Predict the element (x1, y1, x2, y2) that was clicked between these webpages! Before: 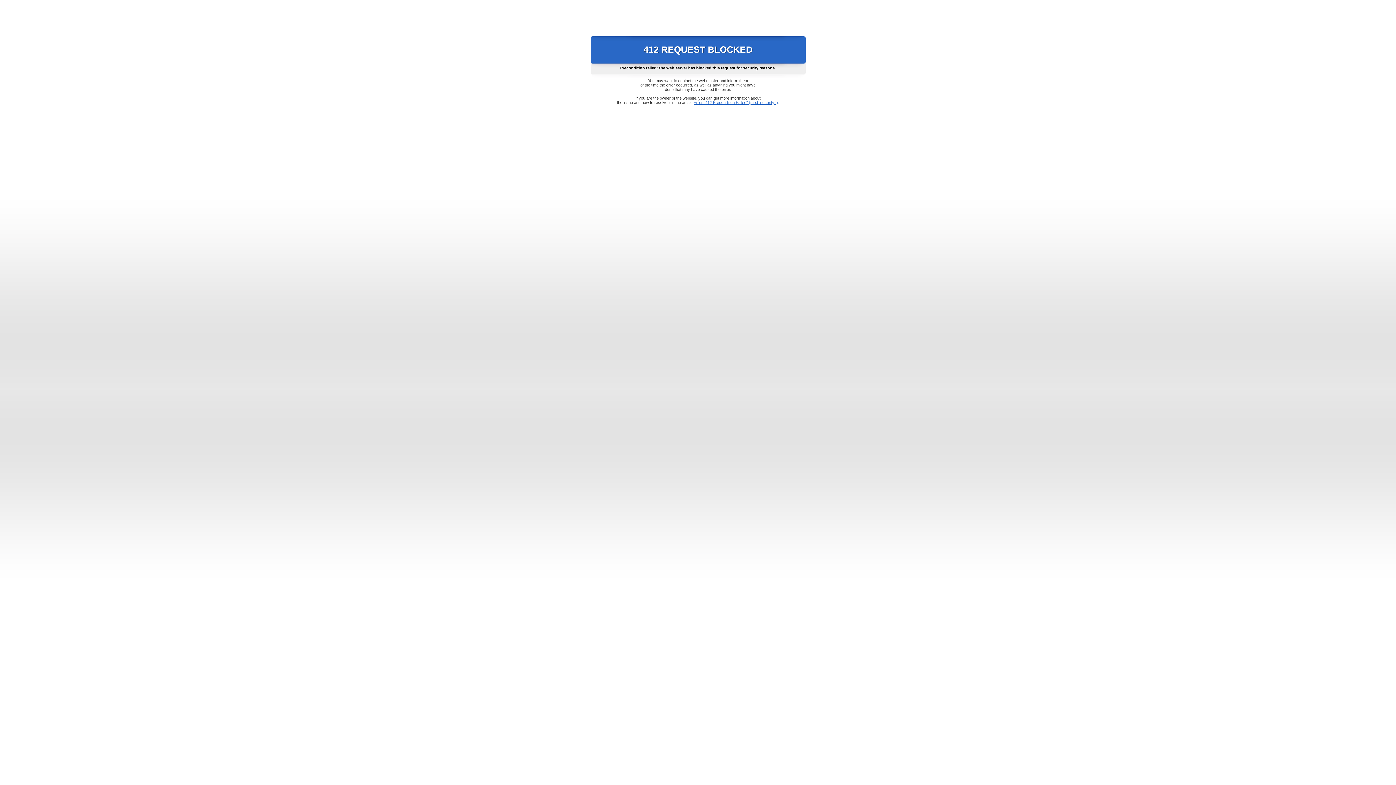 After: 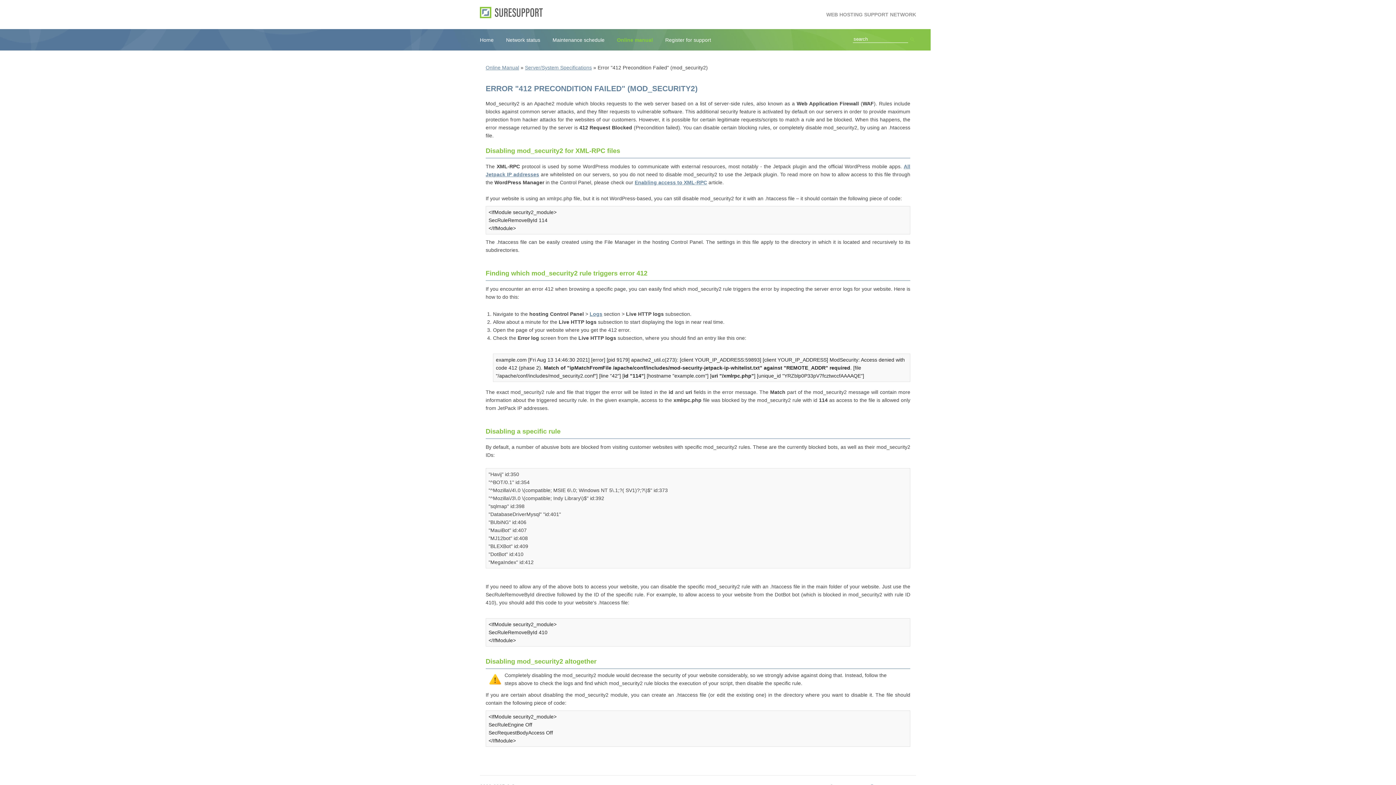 Action: bbox: (693, 100, 778, 104) label: Error "412 Precondition Failed" (mod_security2)